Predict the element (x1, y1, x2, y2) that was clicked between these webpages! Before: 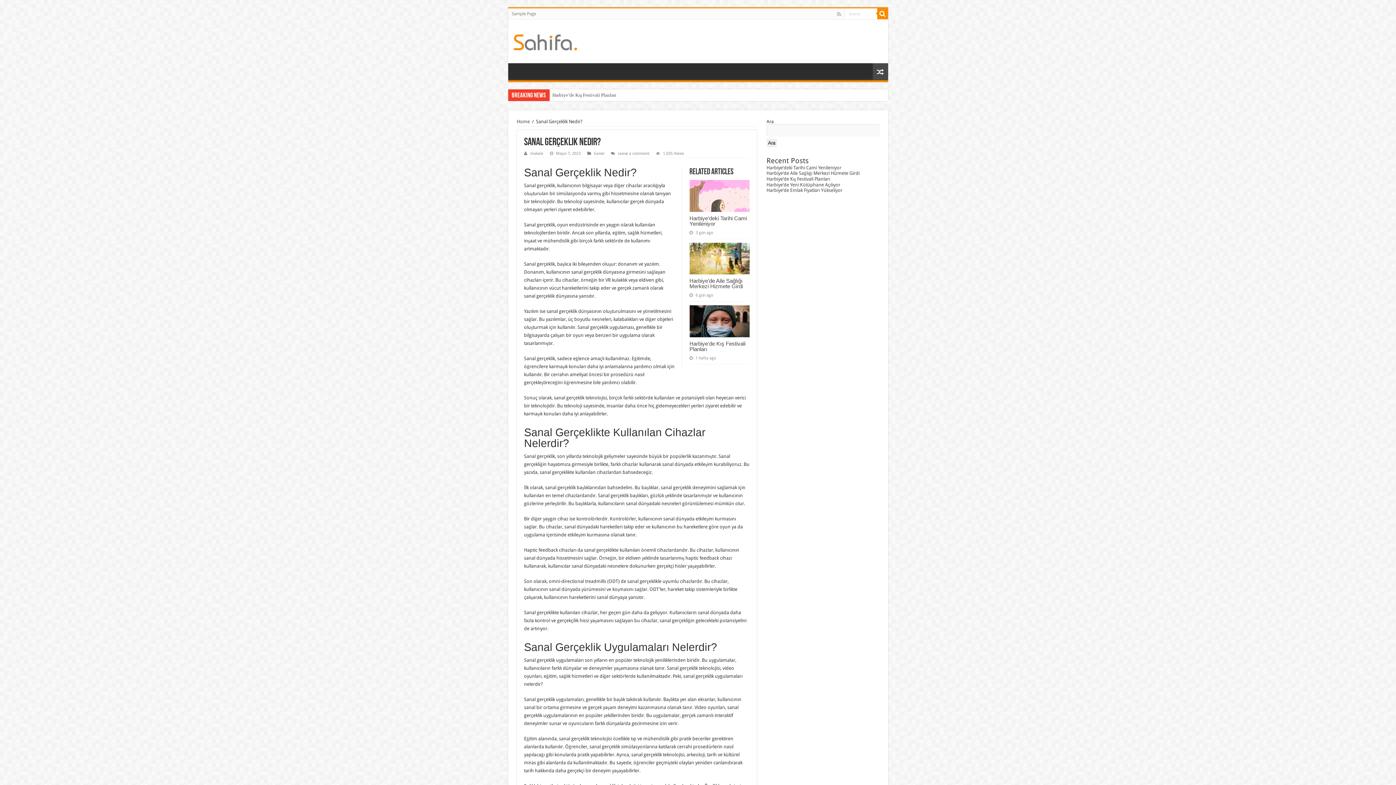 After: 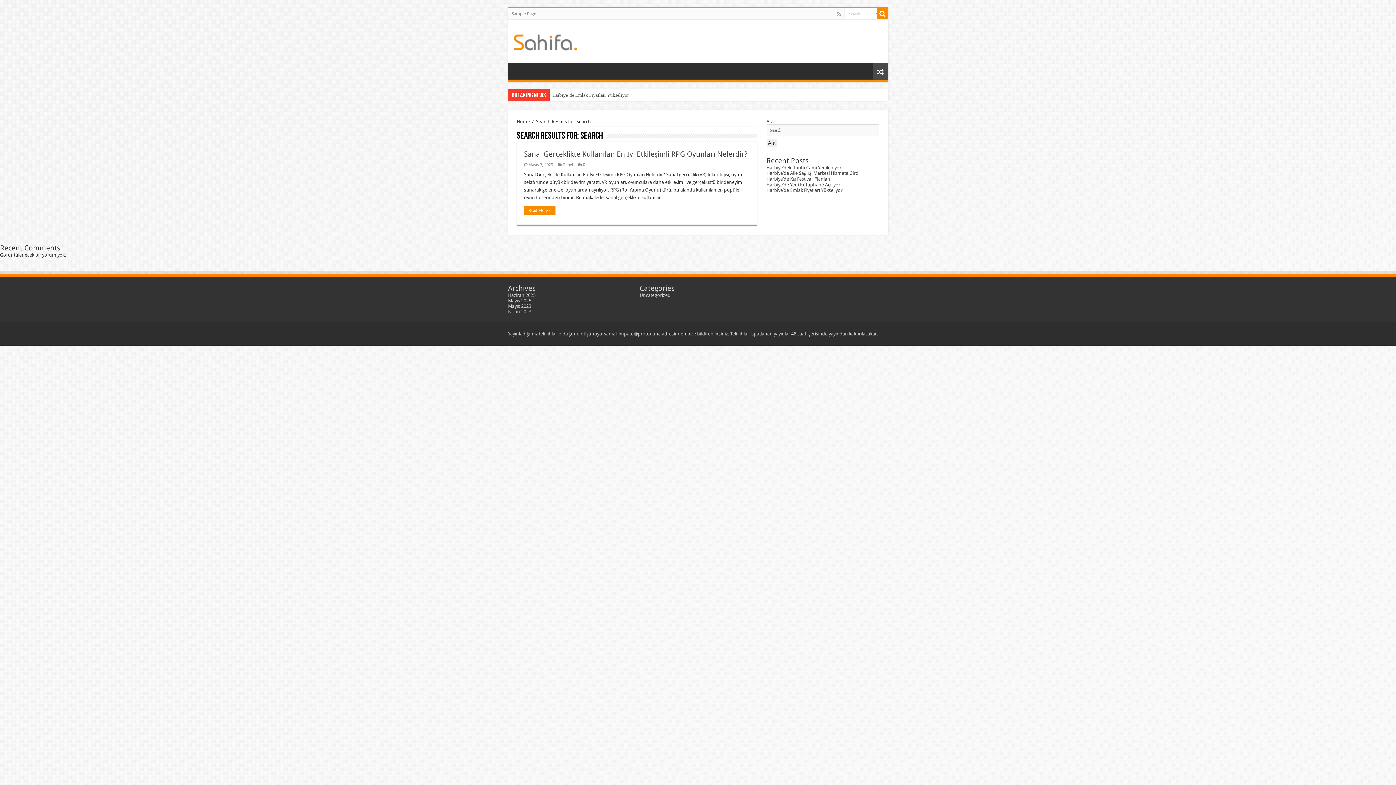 Action: bbox: (877, 8, 888, 19)